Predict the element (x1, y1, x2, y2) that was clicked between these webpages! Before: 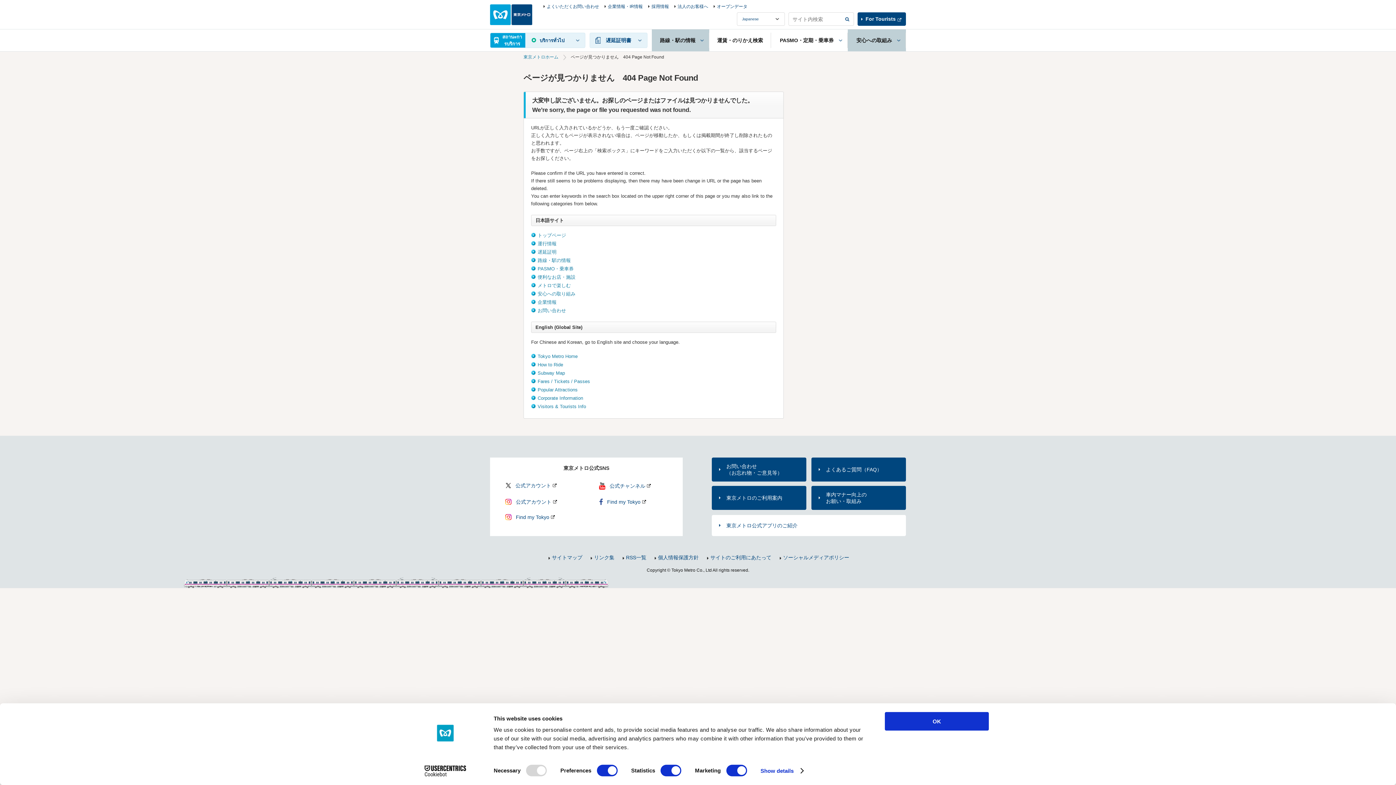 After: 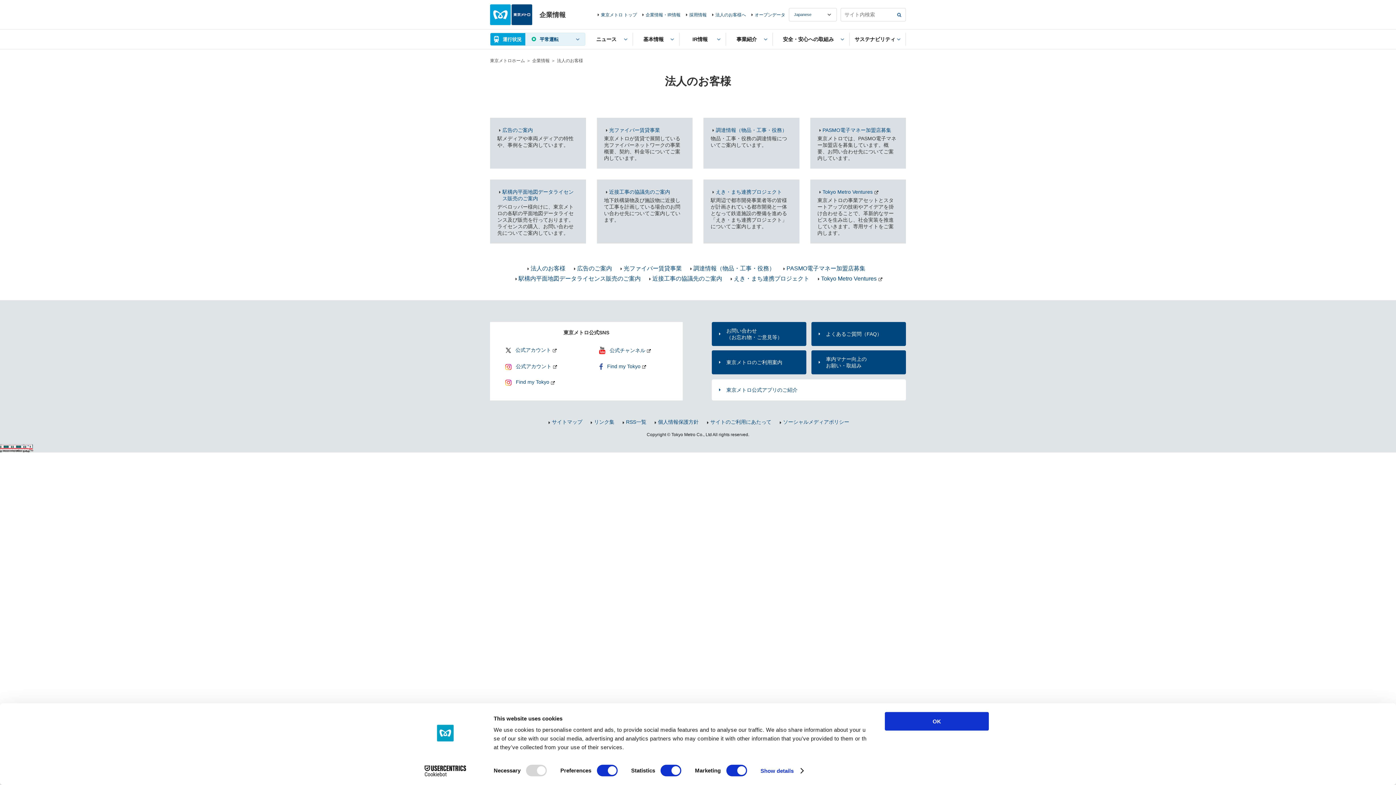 Action: bbox: (677, 3, 708, 9) label: 法人のお客様へ